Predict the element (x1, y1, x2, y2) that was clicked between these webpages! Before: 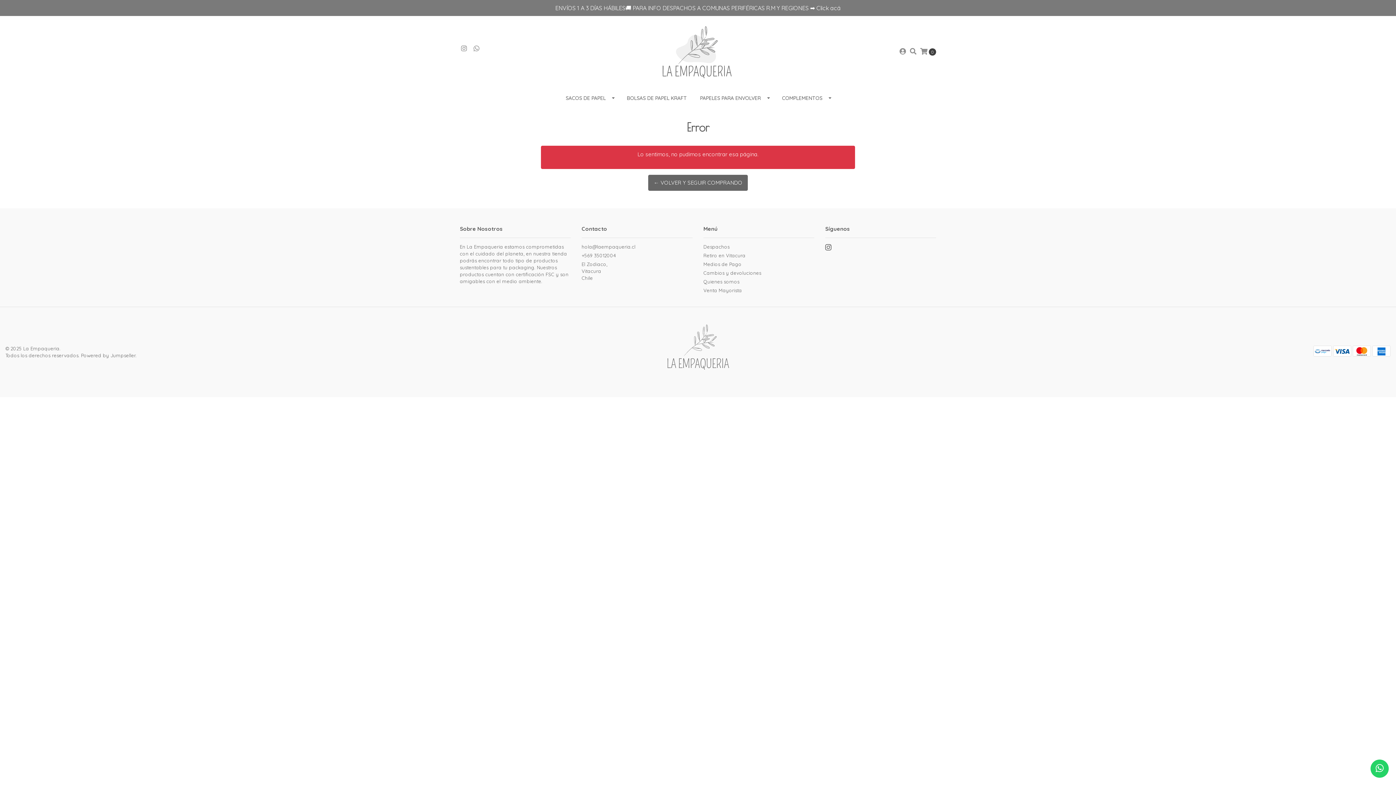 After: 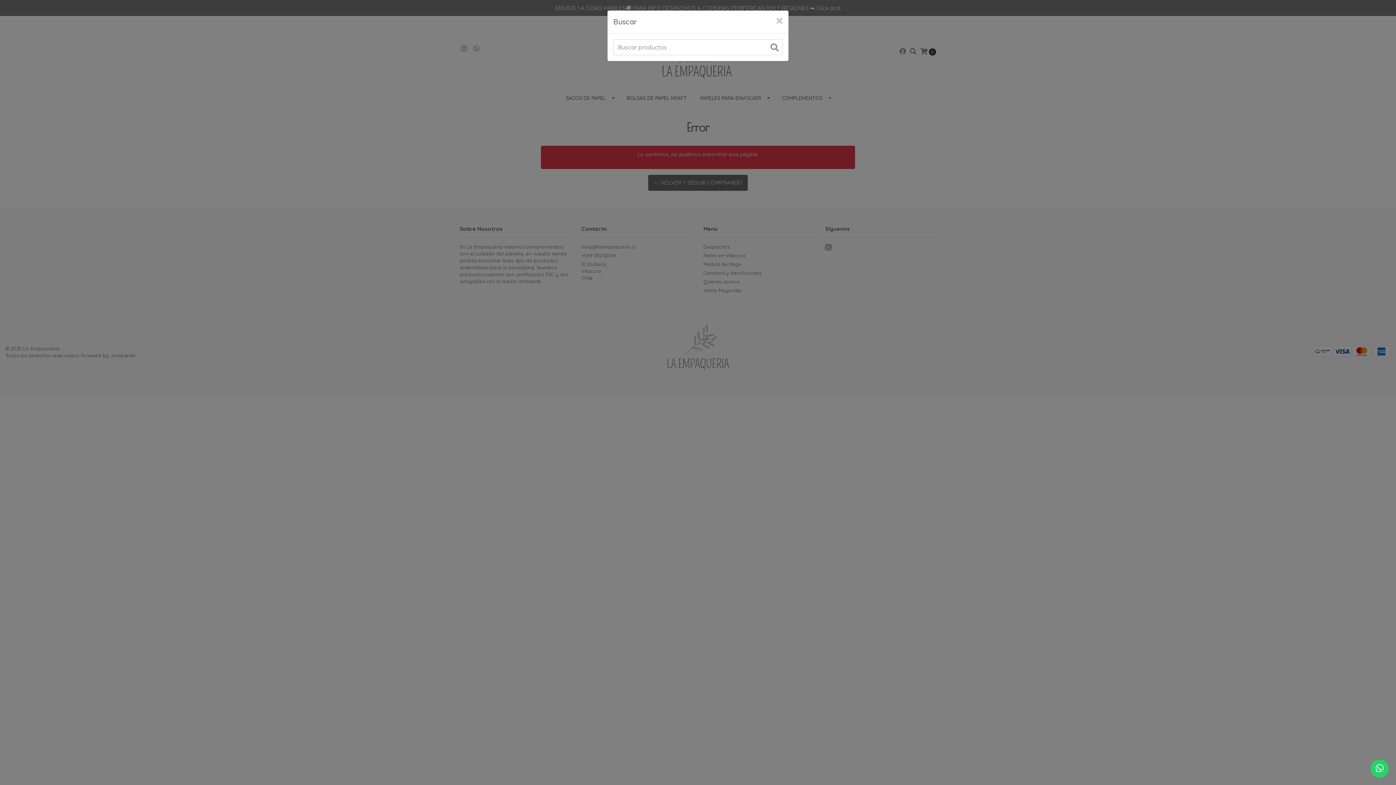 Action: bbox: (910, 48, 916, 56)